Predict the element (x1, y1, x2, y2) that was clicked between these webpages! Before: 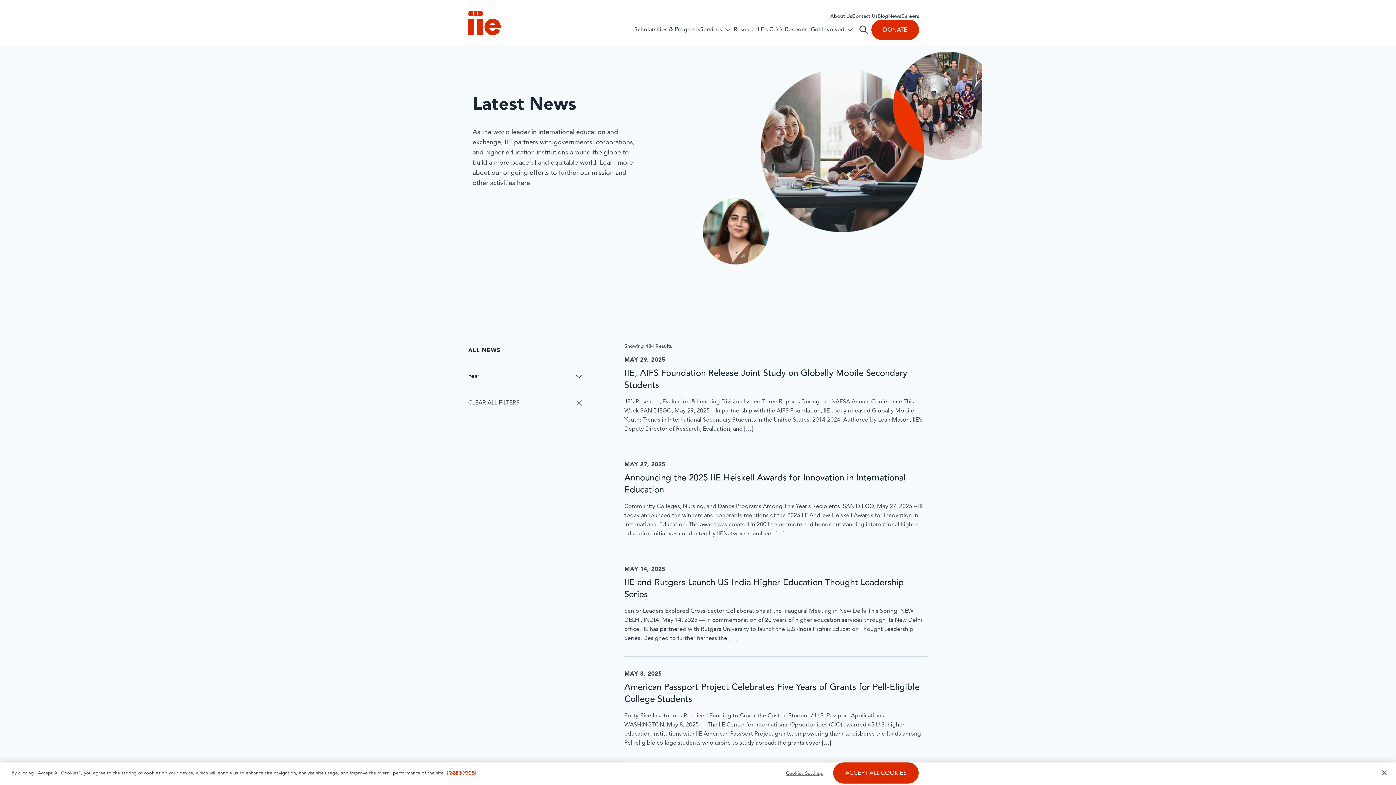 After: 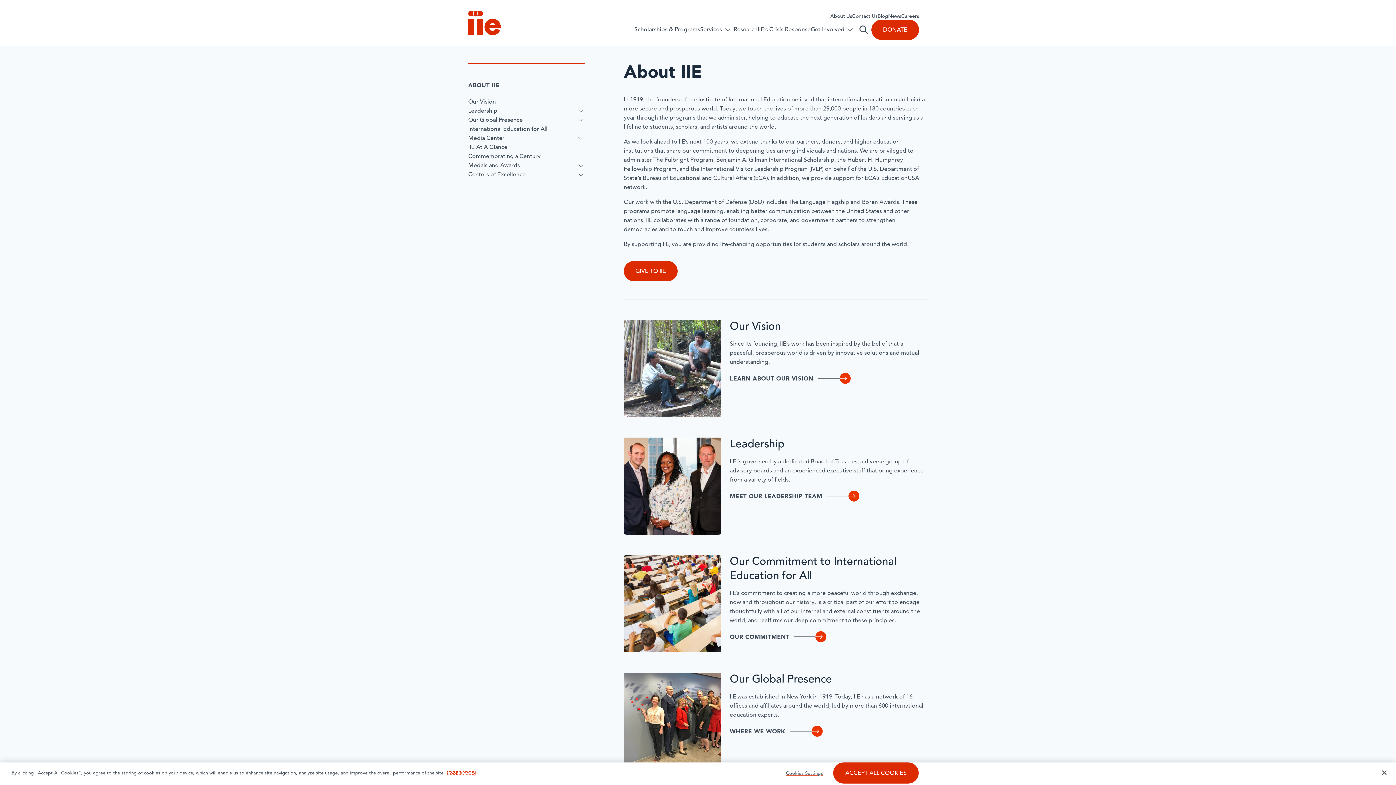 Action: label: About Us bbox: (830, 13, 852, 19)